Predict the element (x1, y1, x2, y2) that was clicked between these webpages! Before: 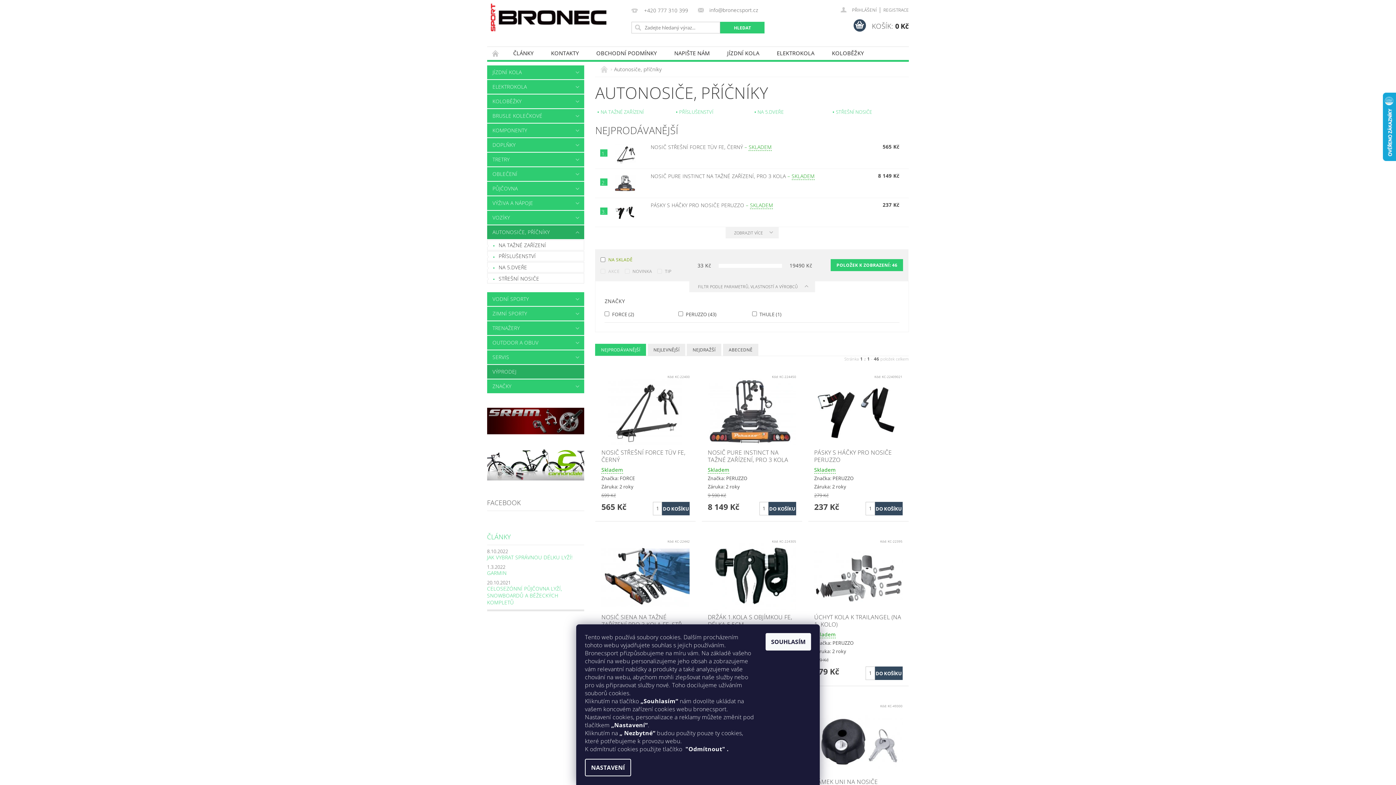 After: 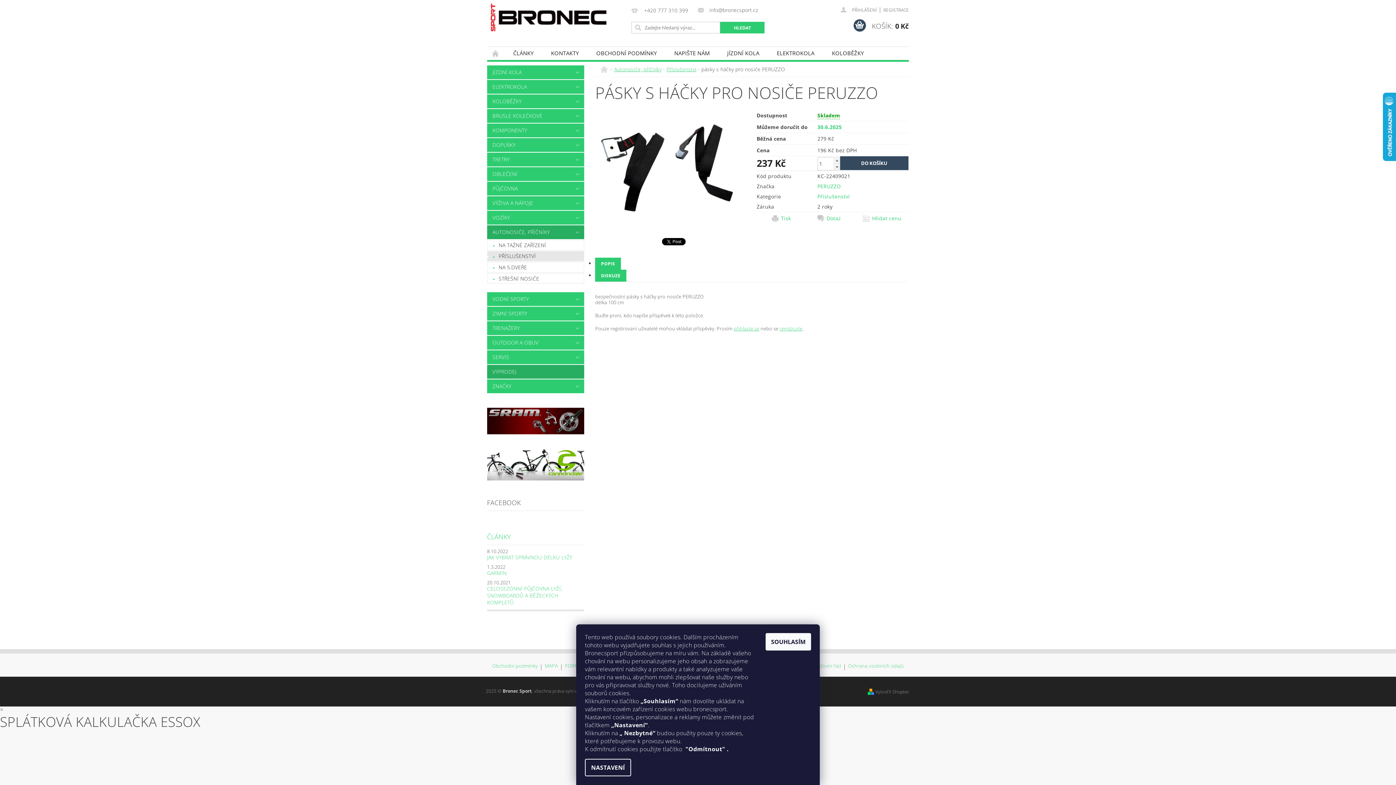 Action: bbox: (814, 408, 902, 414)